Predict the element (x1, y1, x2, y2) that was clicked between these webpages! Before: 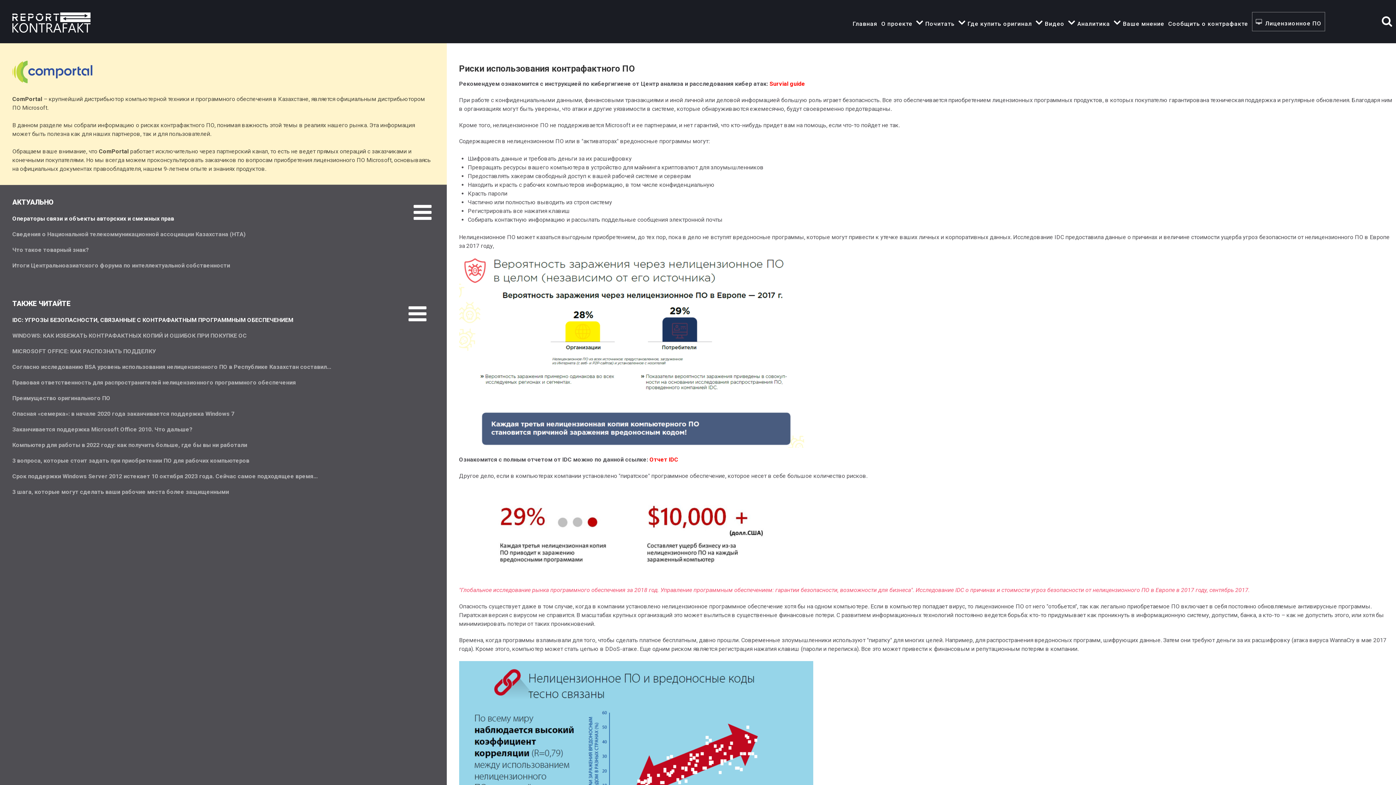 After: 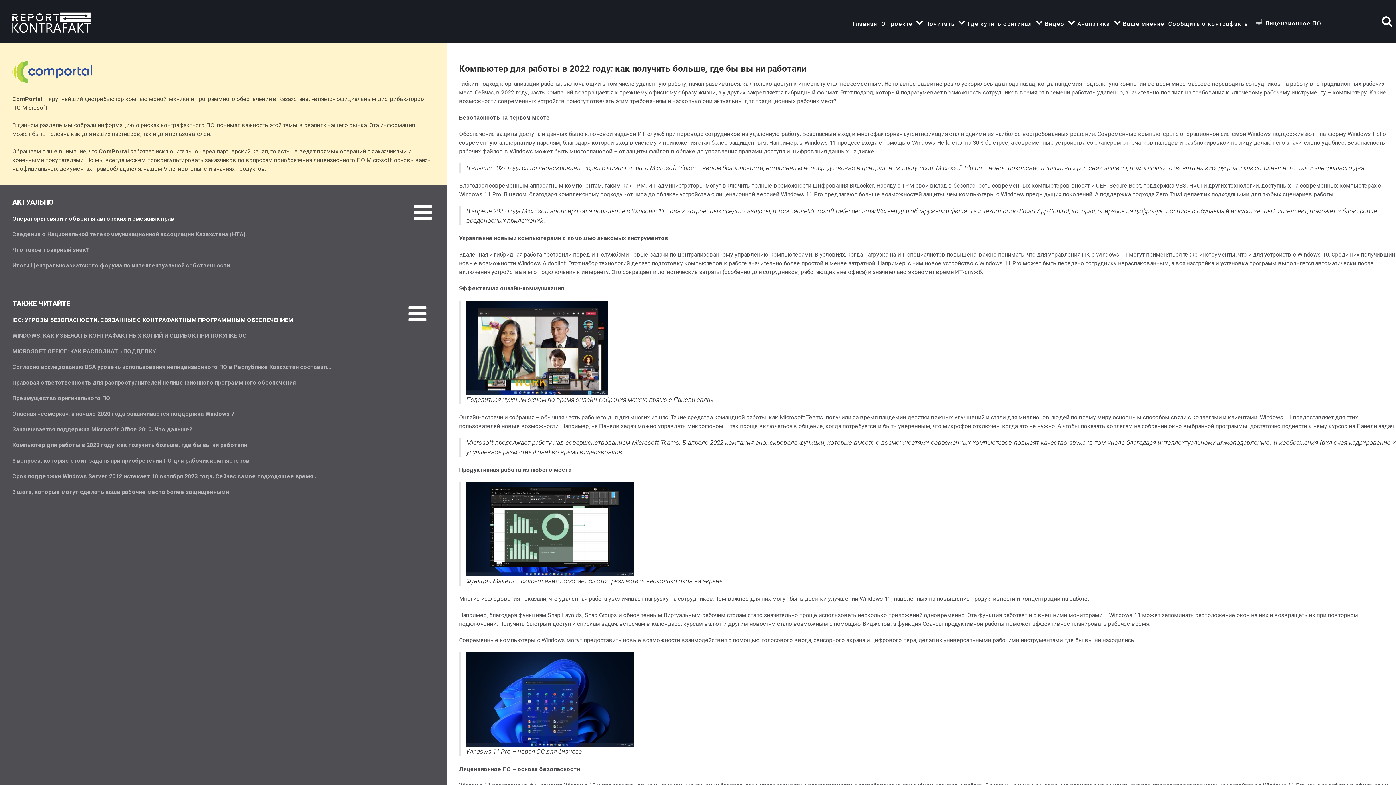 Action: bbox: (12, 441, 247, 448) label: Компьютер для работы в 2022 году: как получить больше, где бы вы ни работали